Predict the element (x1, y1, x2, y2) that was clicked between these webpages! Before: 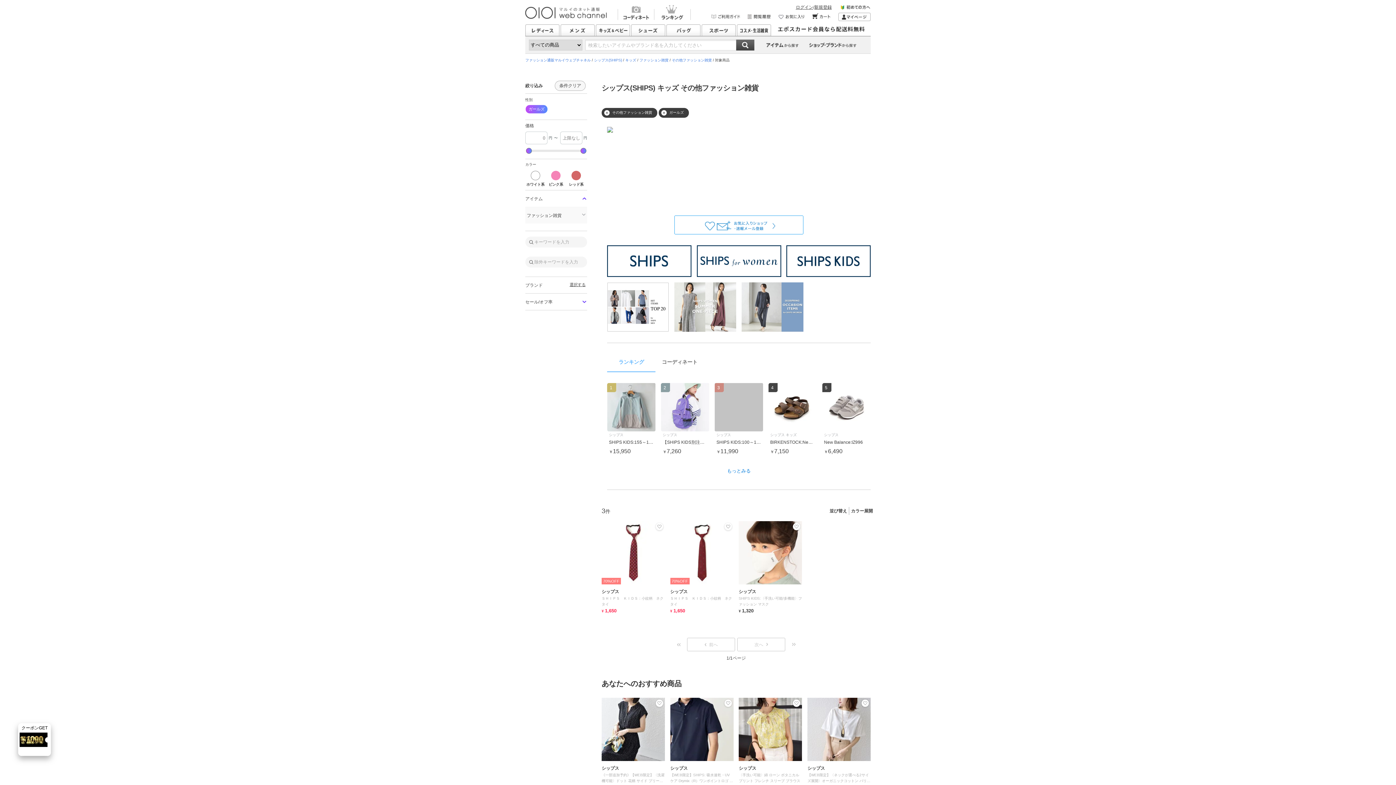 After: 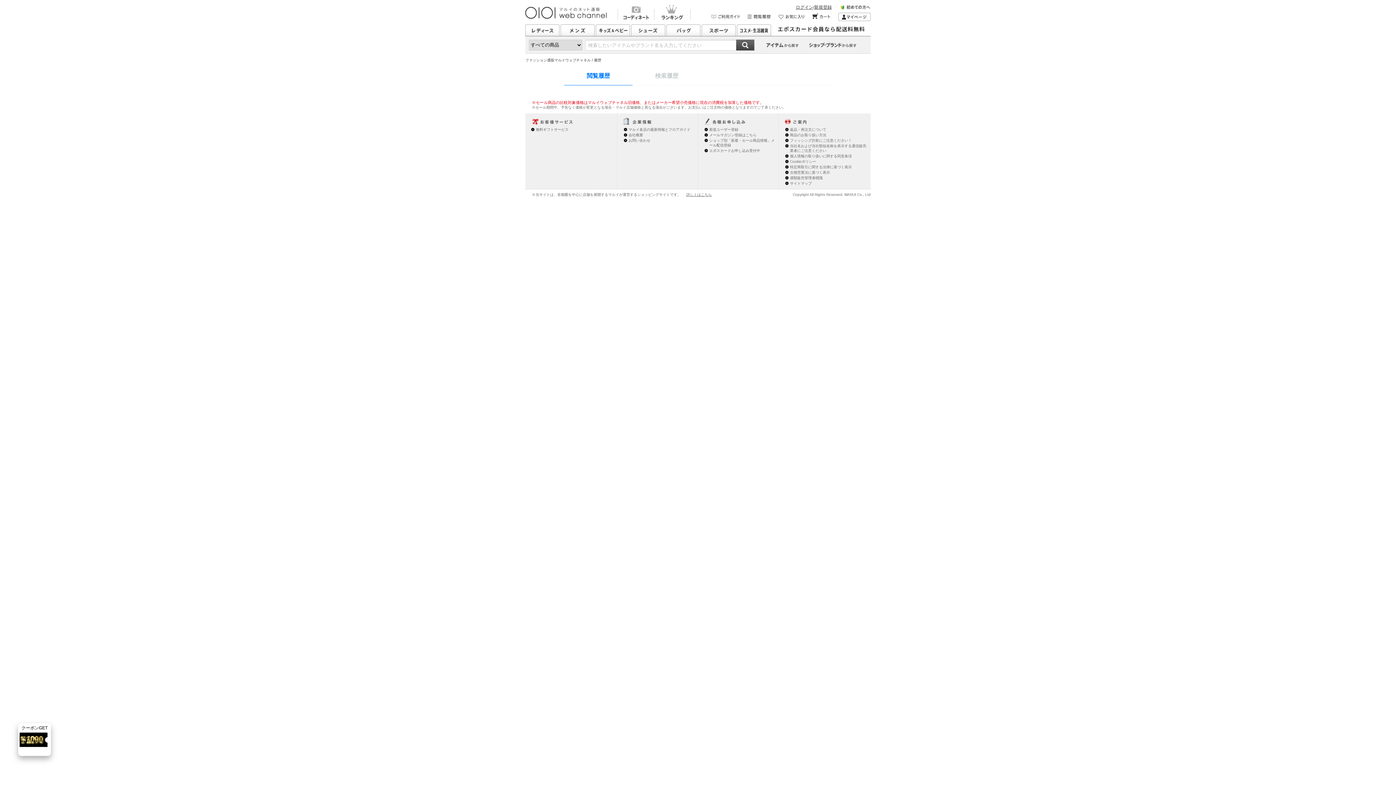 Action: label: 閲覧履歴 bbox: (748, 12, 771, 21)